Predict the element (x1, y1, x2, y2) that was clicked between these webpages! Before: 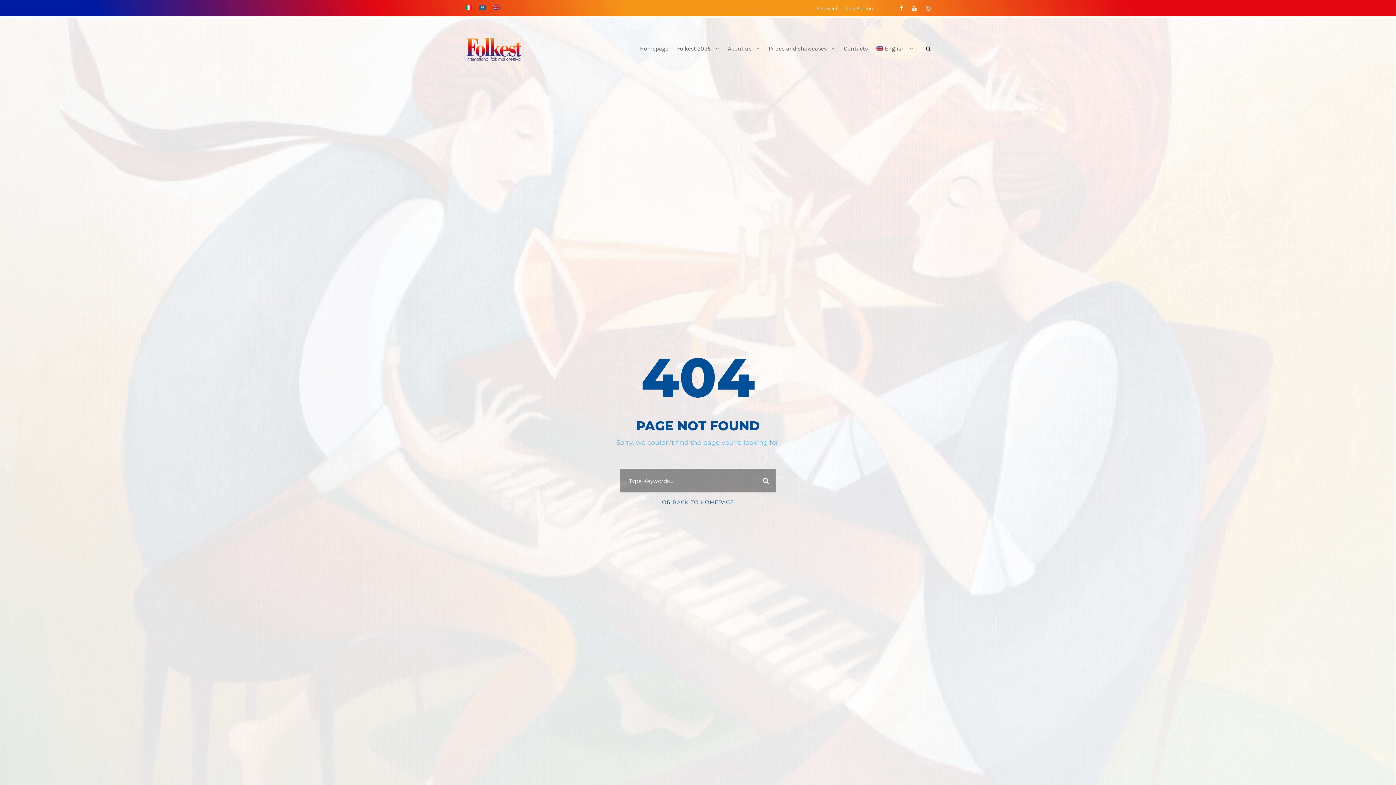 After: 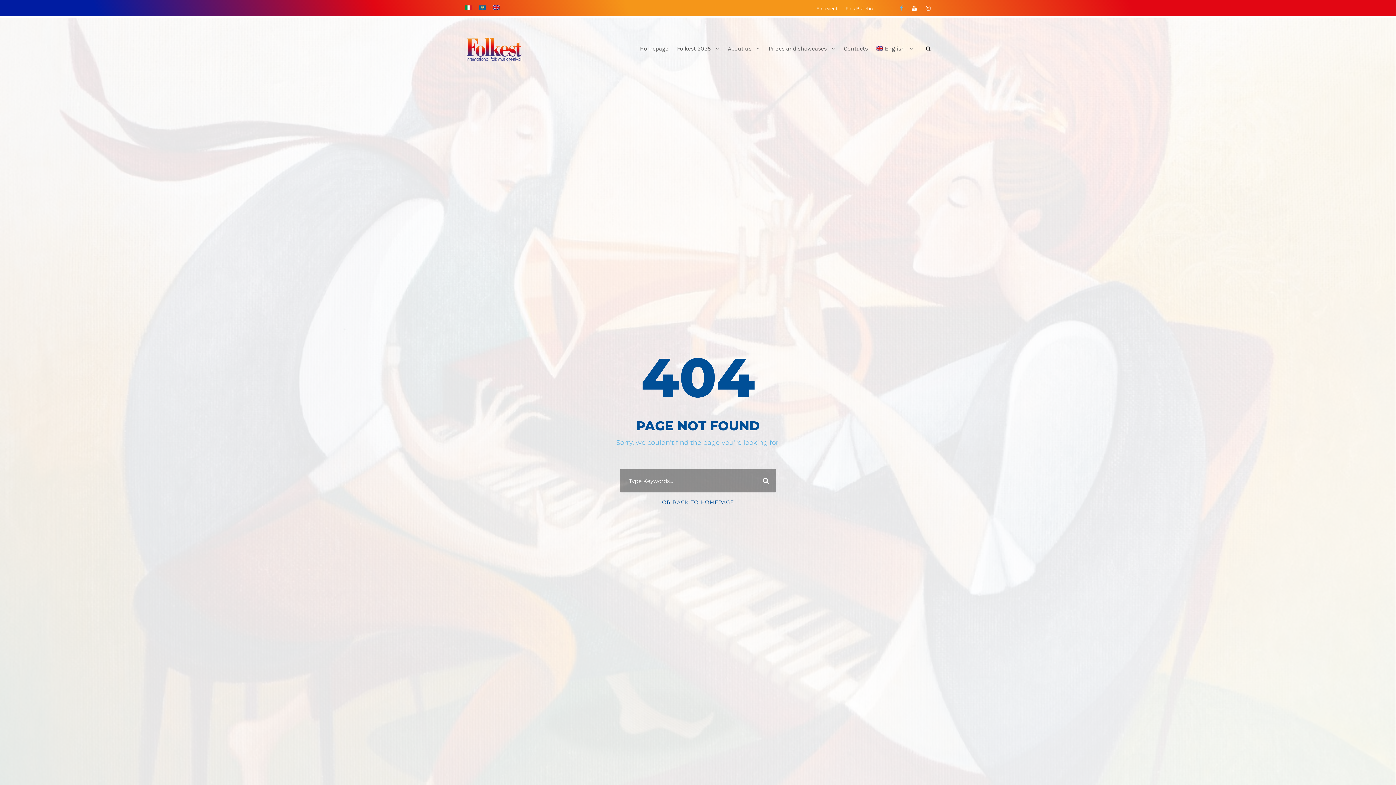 Action: bbox: (900, 4, 903, 11)